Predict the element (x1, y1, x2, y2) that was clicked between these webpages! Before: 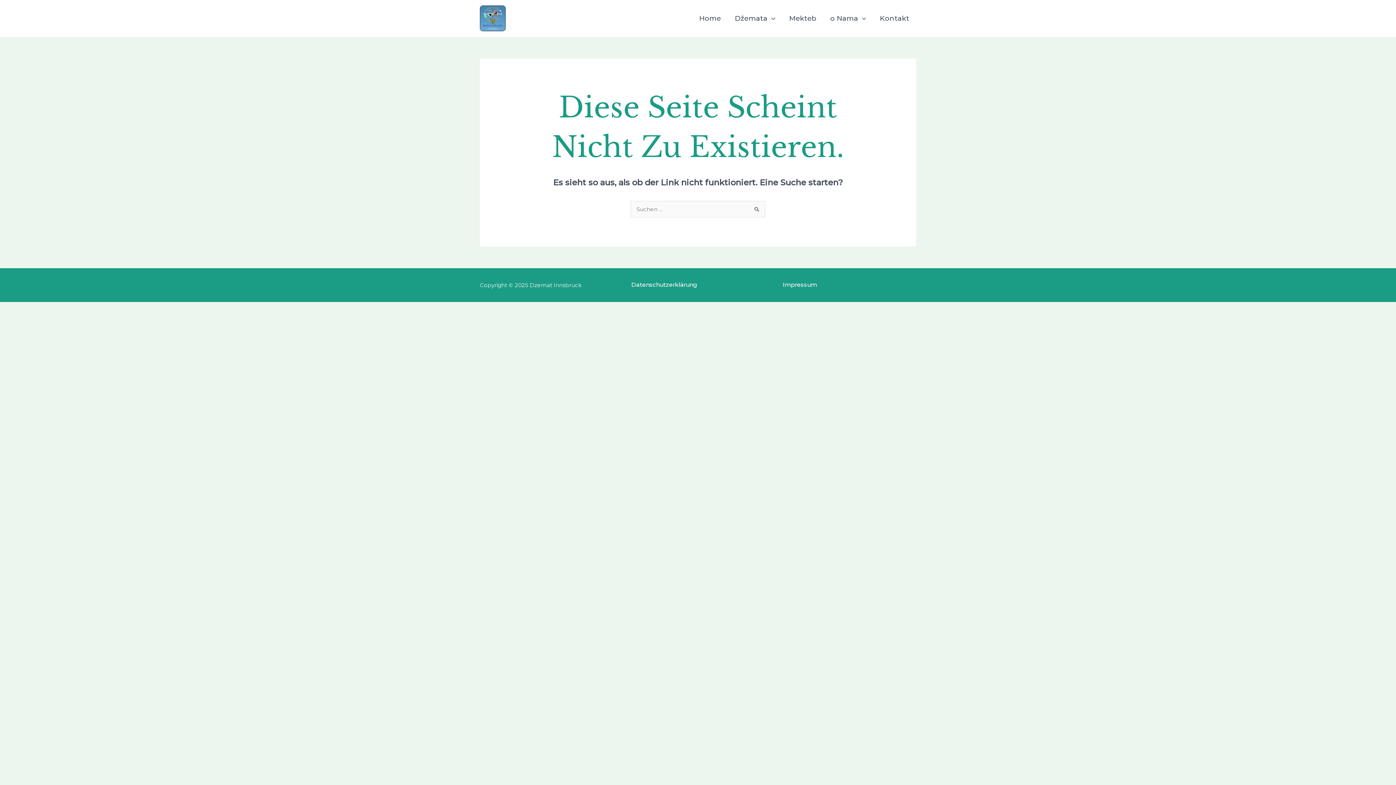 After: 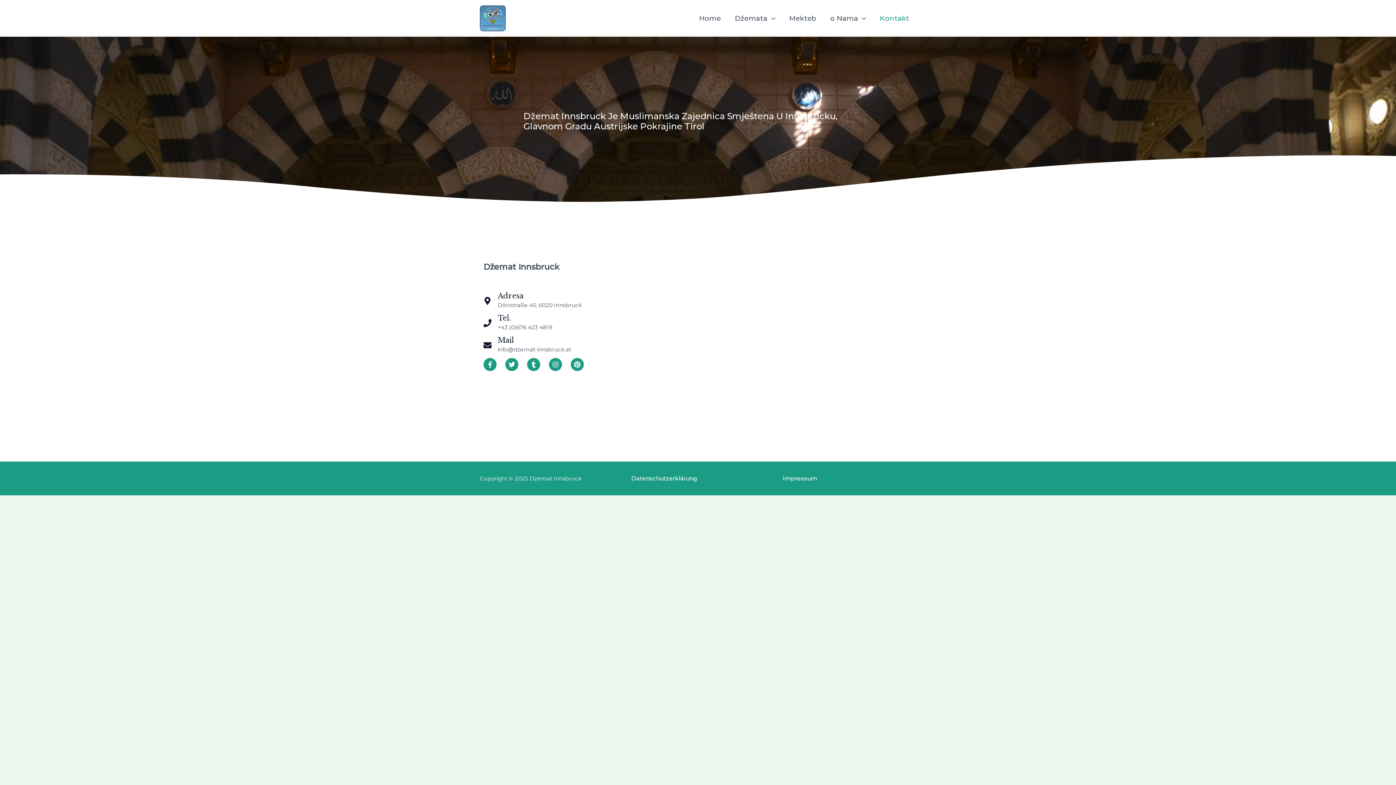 Action: label: Kontakt bbox: (873, 12, 916, 23)